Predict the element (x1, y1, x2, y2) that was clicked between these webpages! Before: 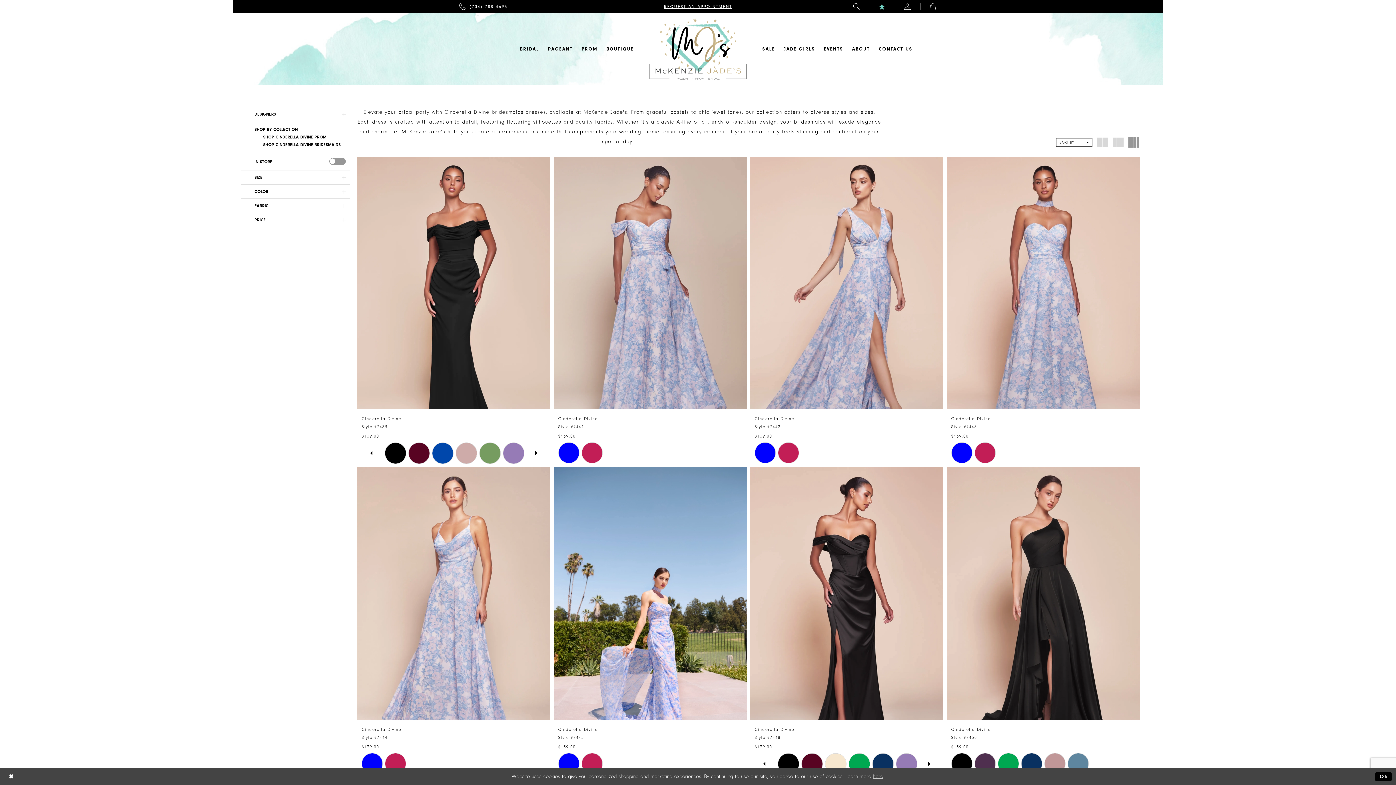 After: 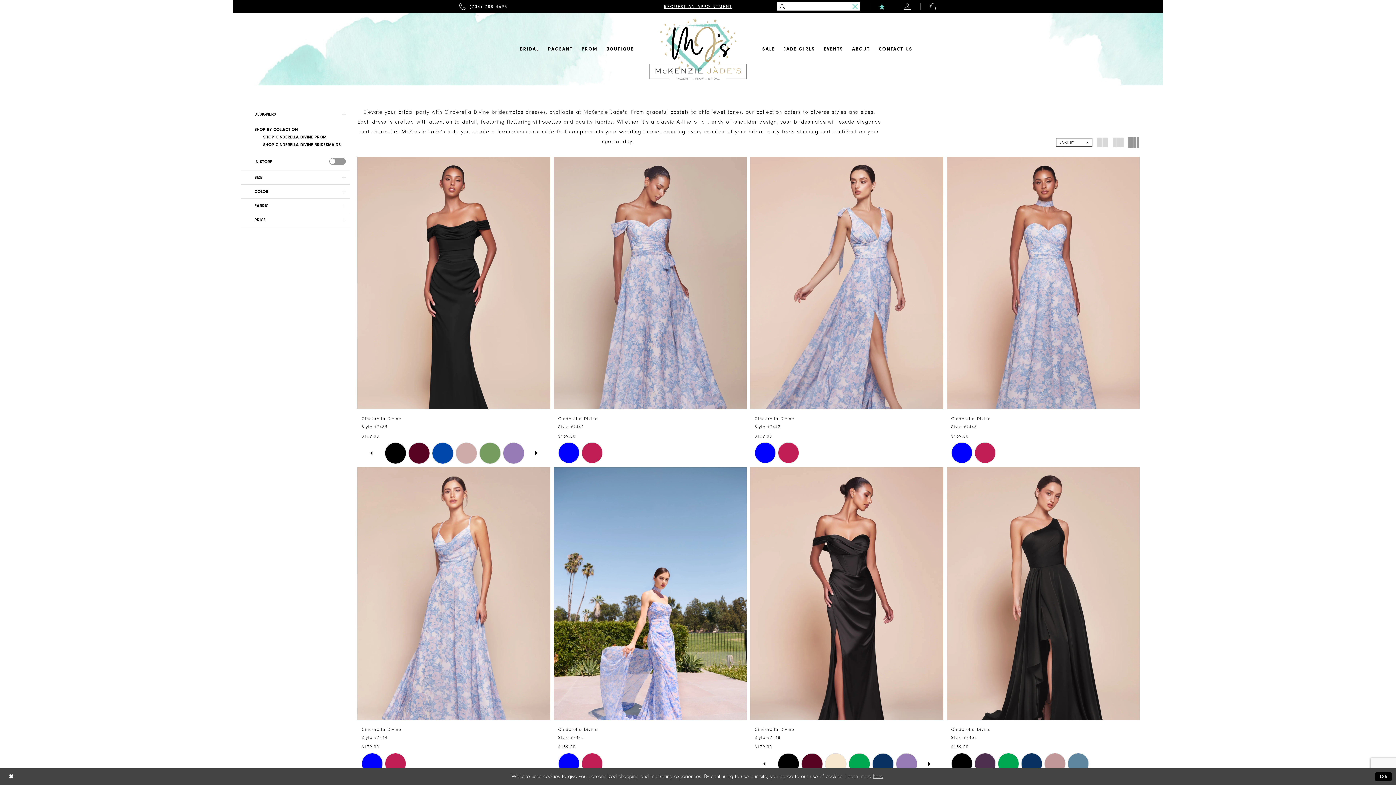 Action: bbox: (844, 0, 869, 12) label: Toggle search